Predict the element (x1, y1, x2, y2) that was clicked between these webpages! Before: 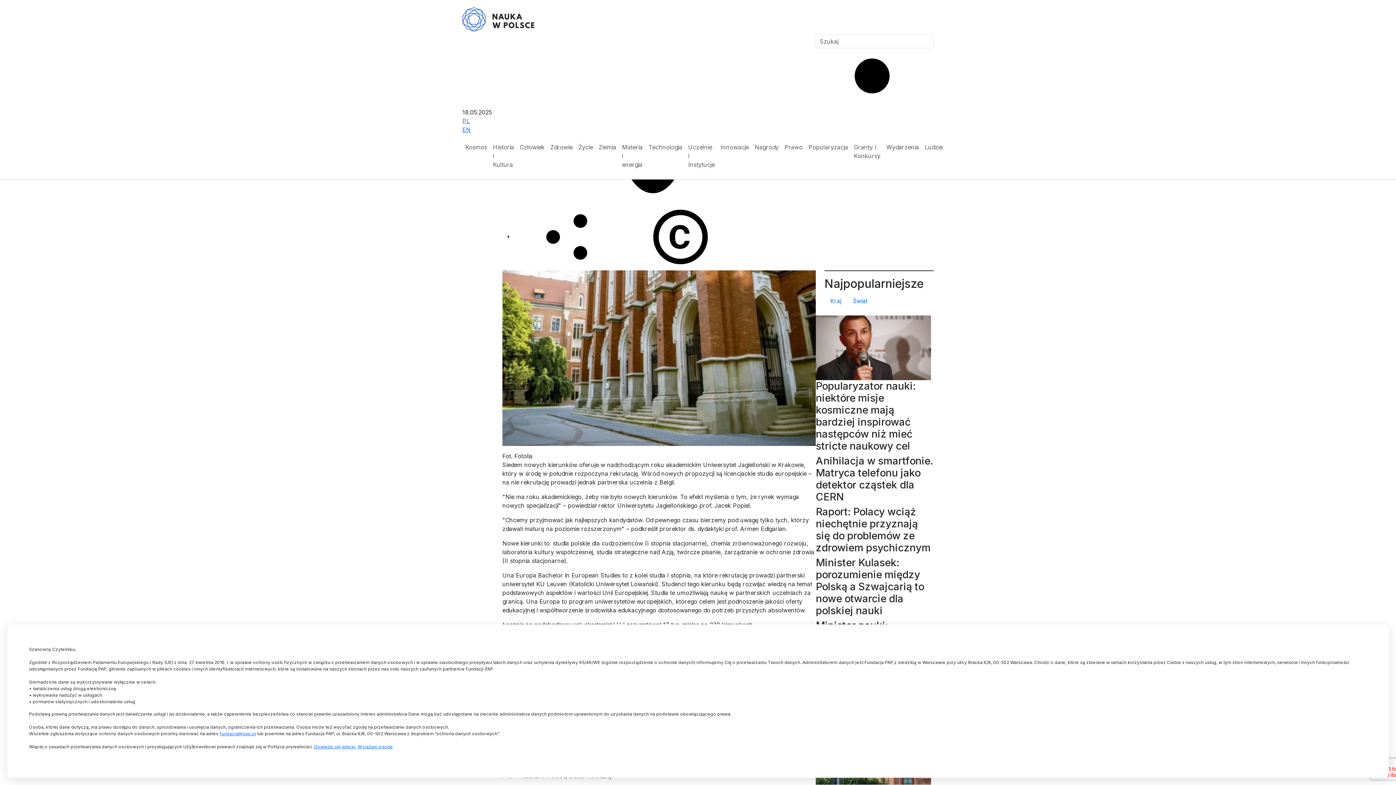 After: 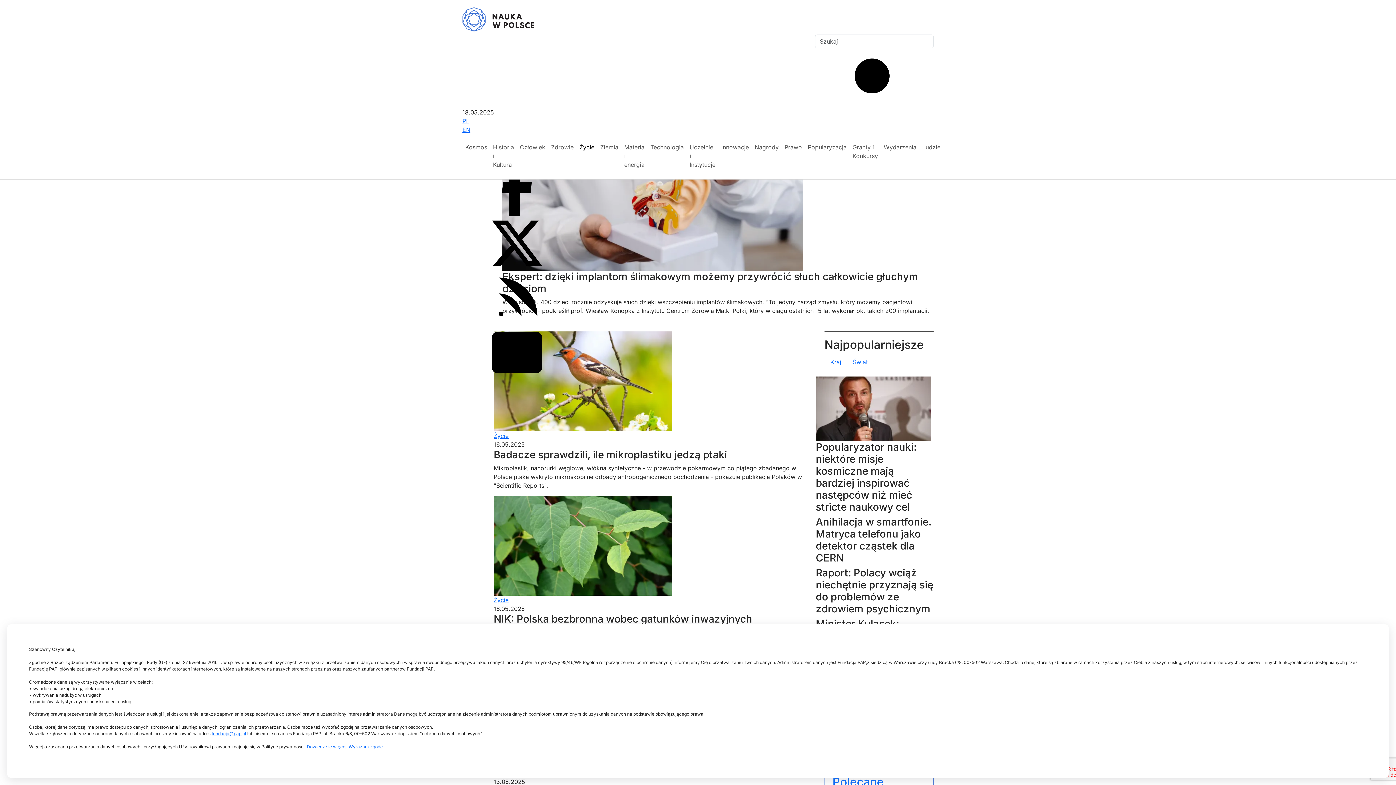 Action: label: Życie bbox: (575, 140, 596, 154)